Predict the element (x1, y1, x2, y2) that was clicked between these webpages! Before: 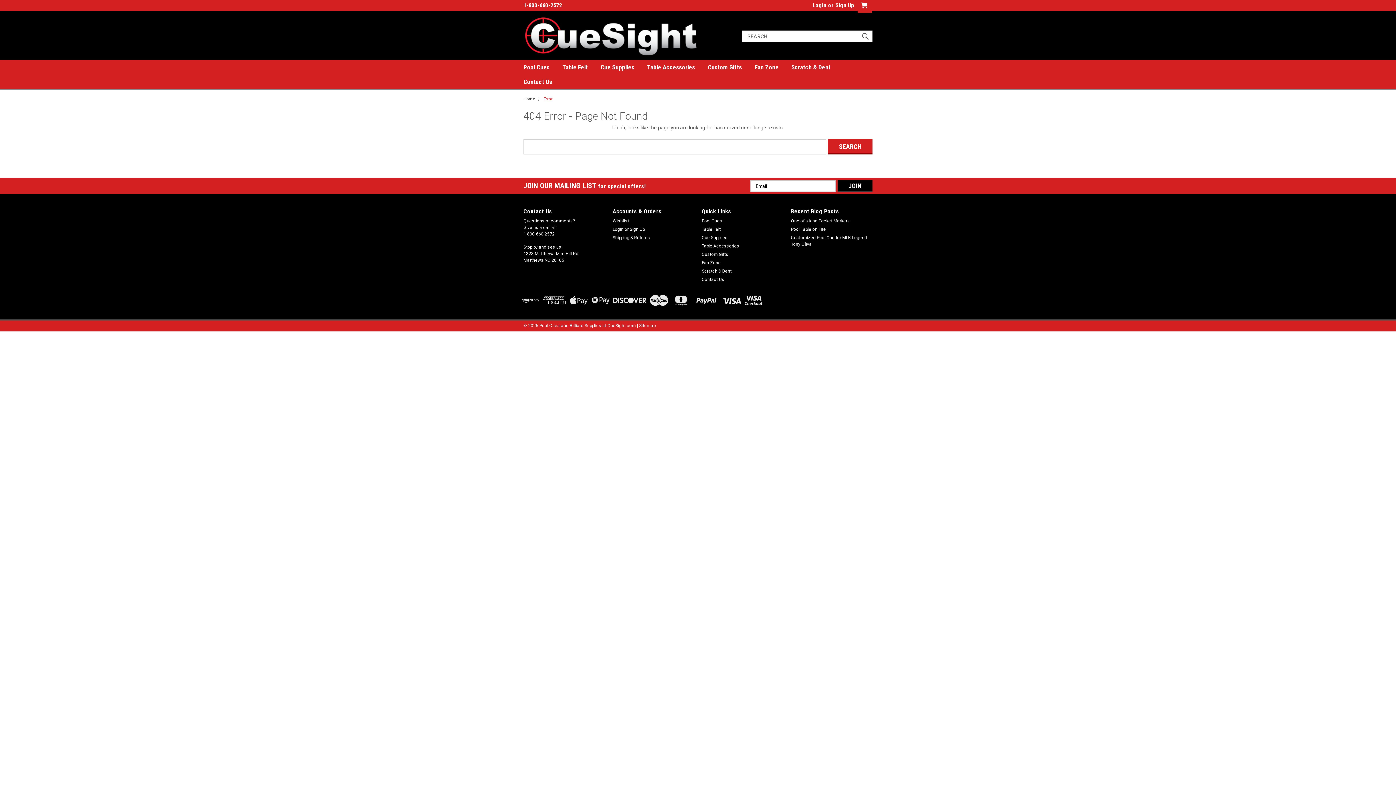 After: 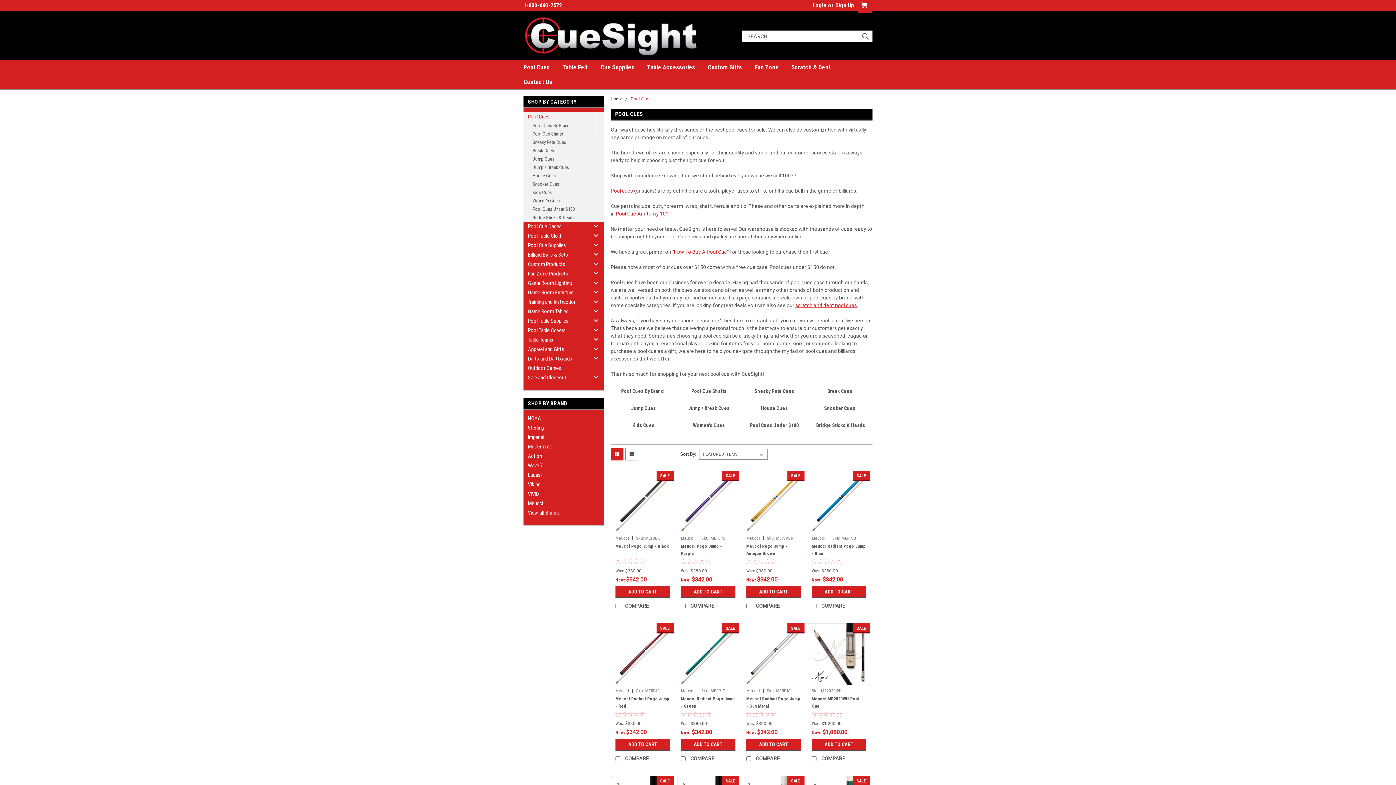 Action: label: Pool Cues bbox: (702, 217, 722, 224)